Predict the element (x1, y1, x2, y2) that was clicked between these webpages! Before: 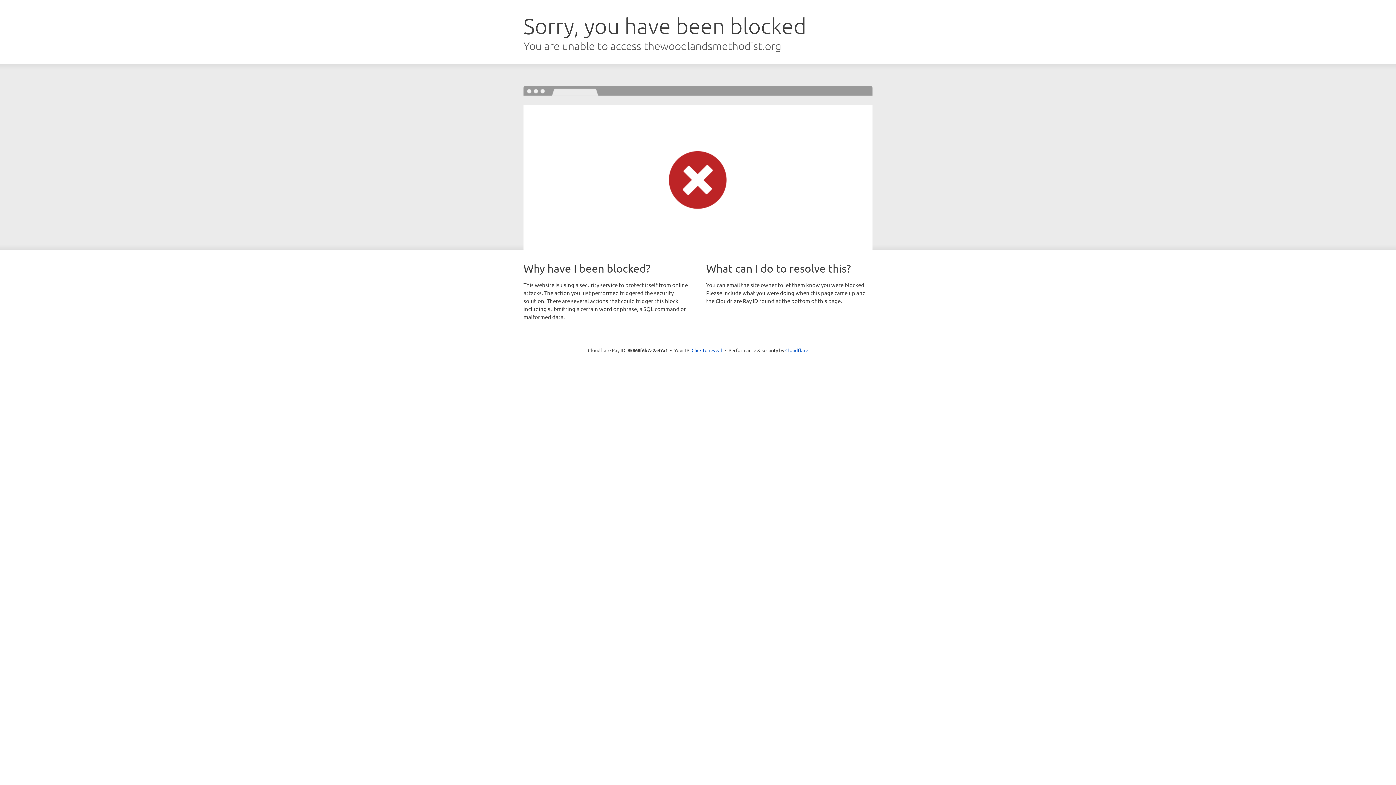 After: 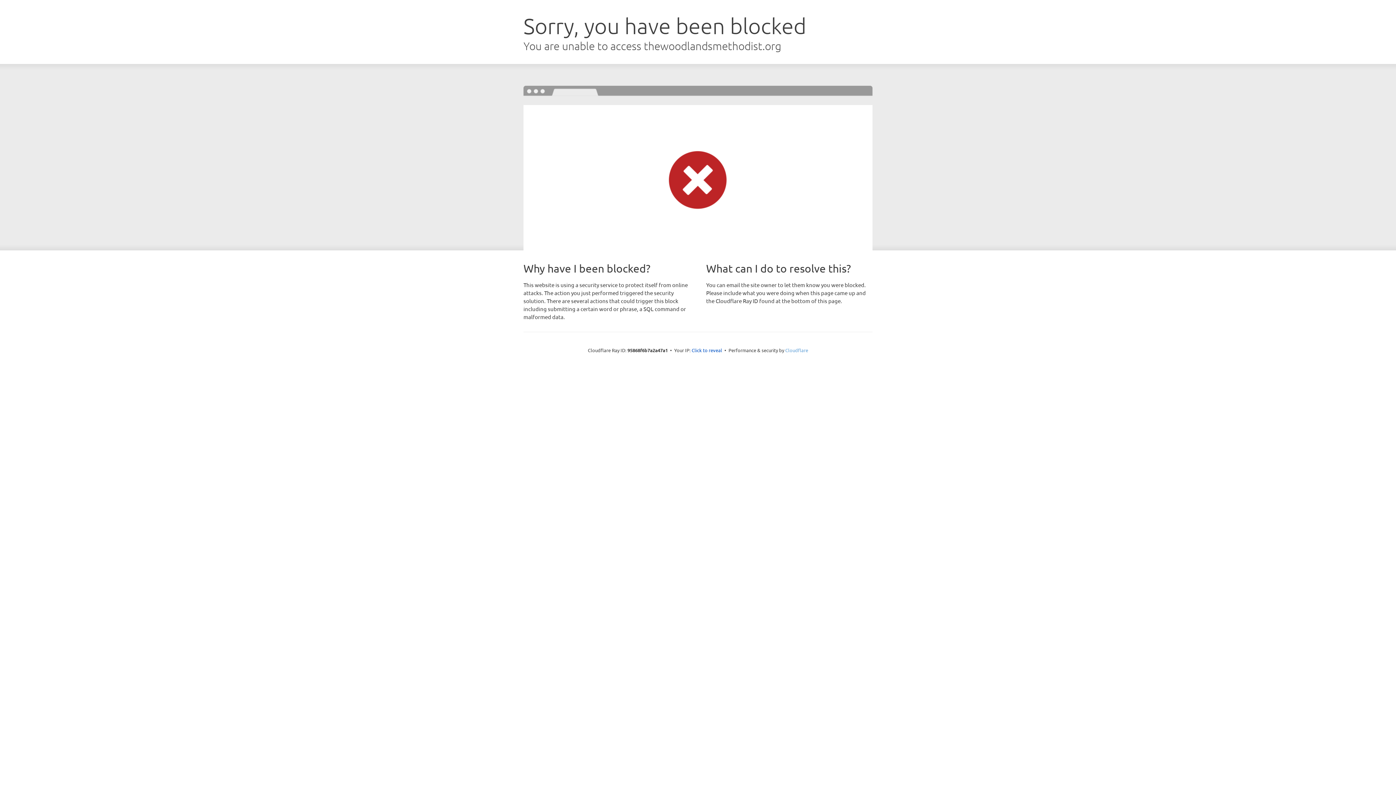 Action: bbox: (785, 347, 808, 353) label: Cloudflare